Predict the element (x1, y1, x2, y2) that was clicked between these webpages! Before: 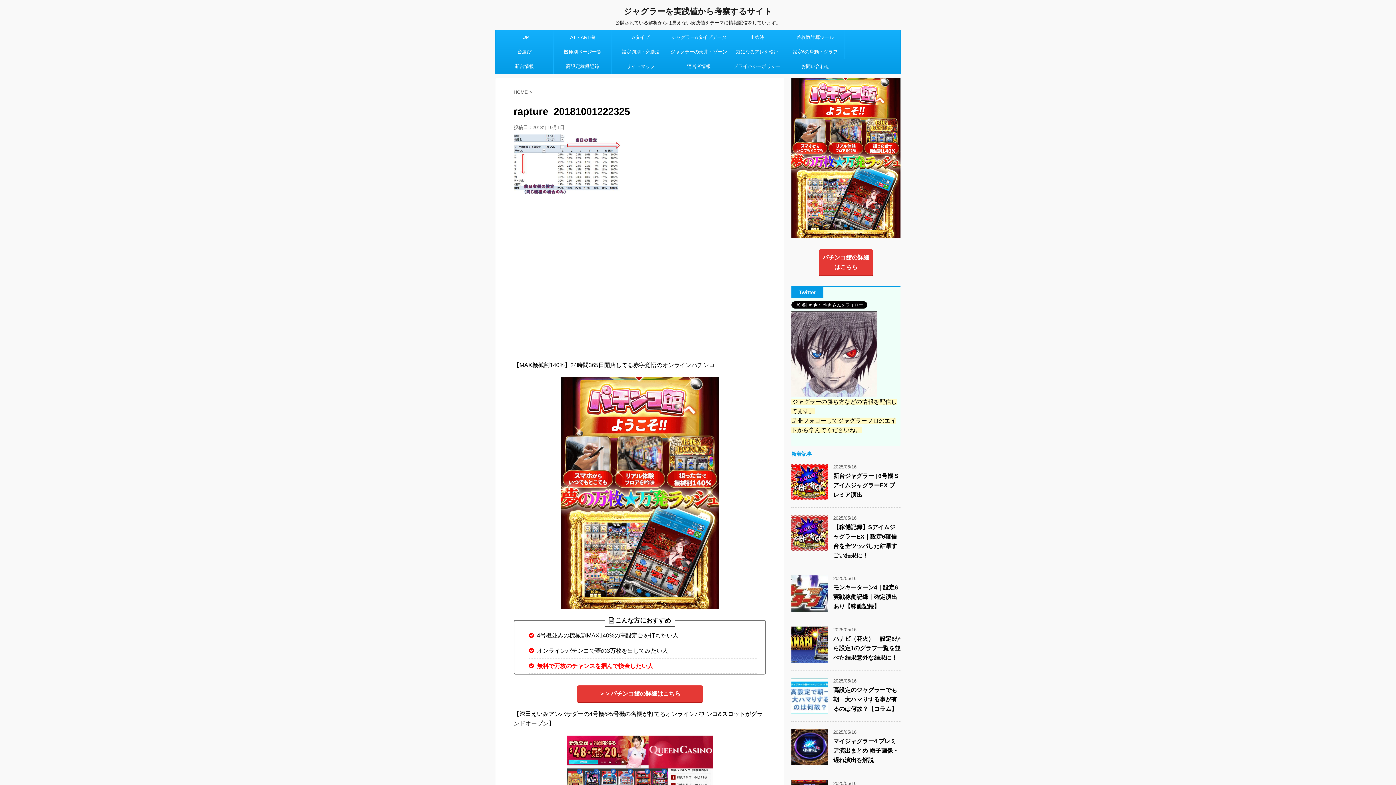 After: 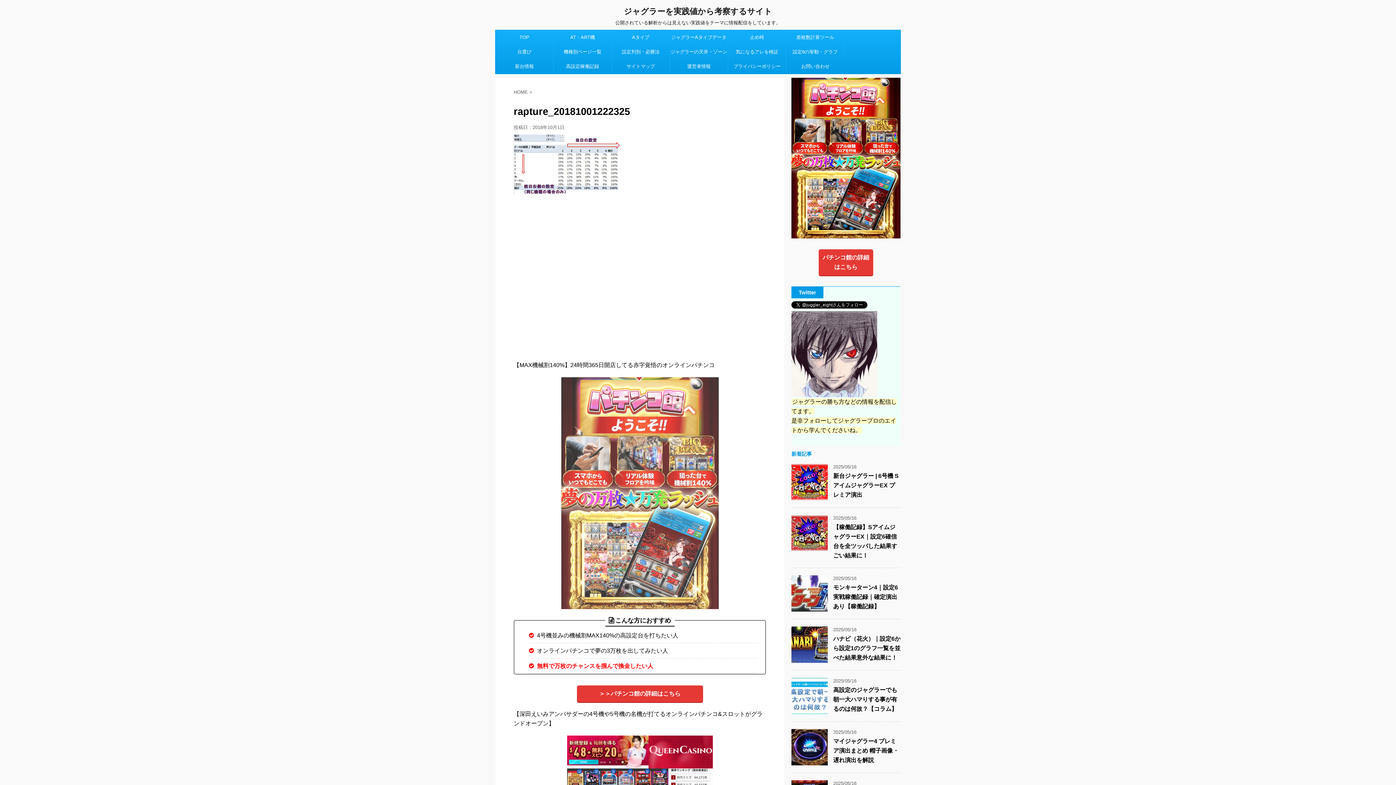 Action: bbox: (513, 377, 766, 609)